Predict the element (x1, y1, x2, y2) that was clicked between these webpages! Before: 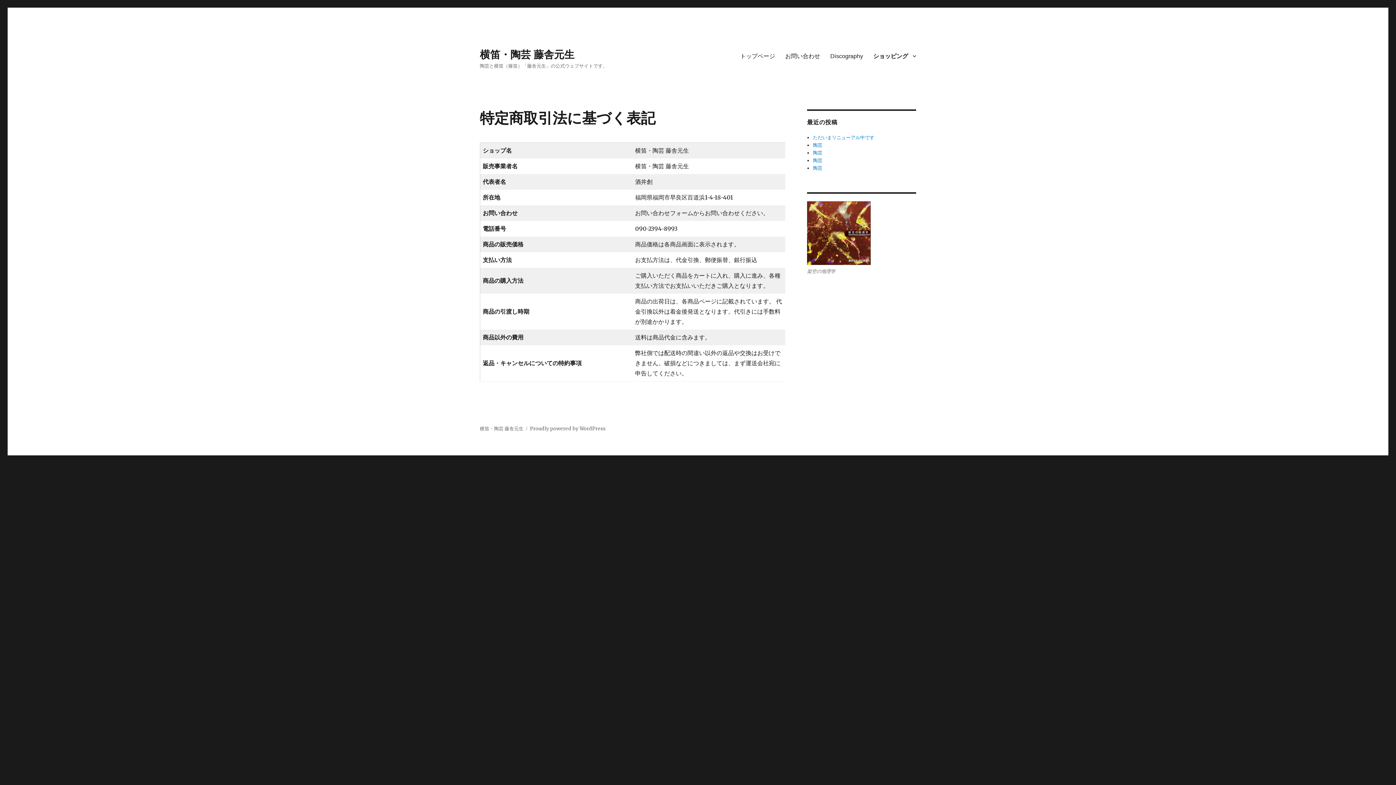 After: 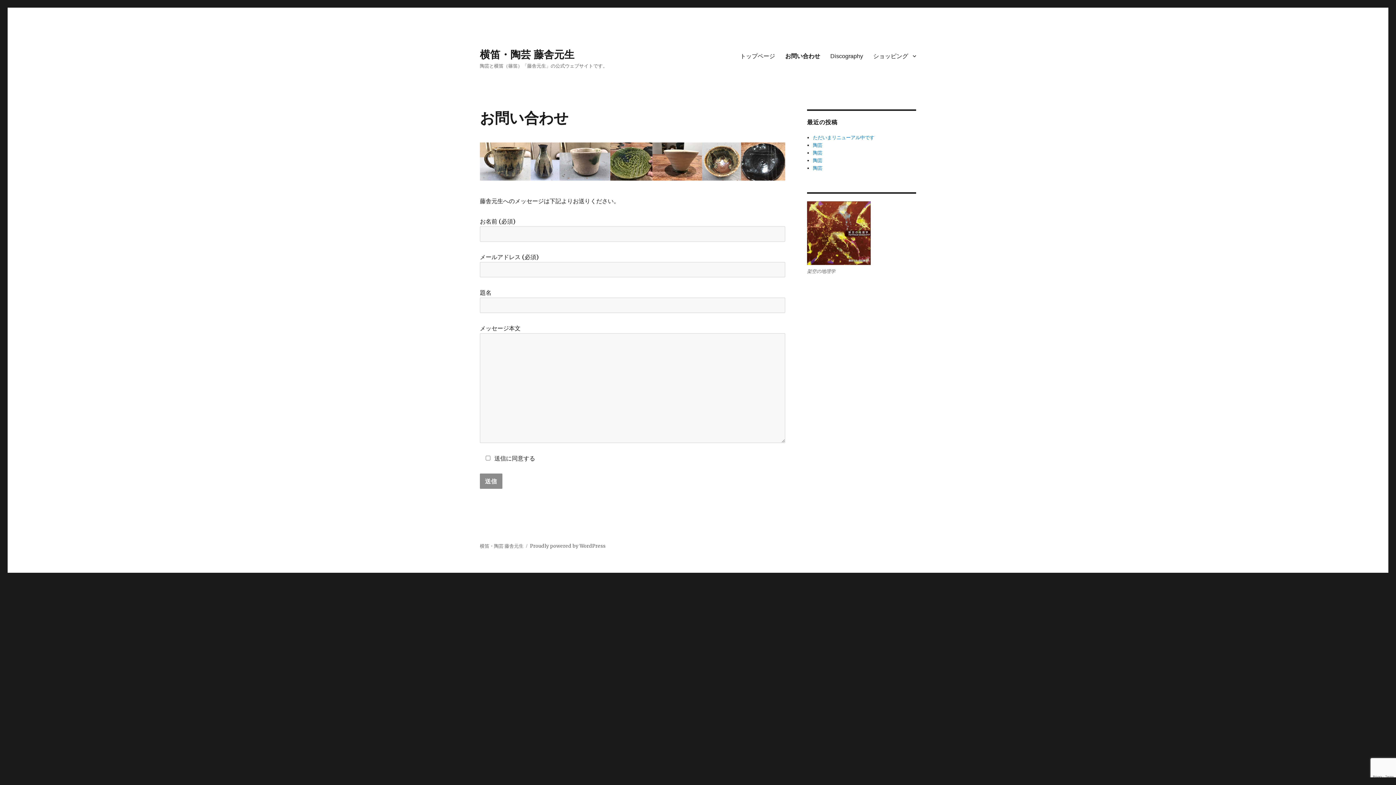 Action: bbox: (780, 48, 825, 63) label: お問い合わせ